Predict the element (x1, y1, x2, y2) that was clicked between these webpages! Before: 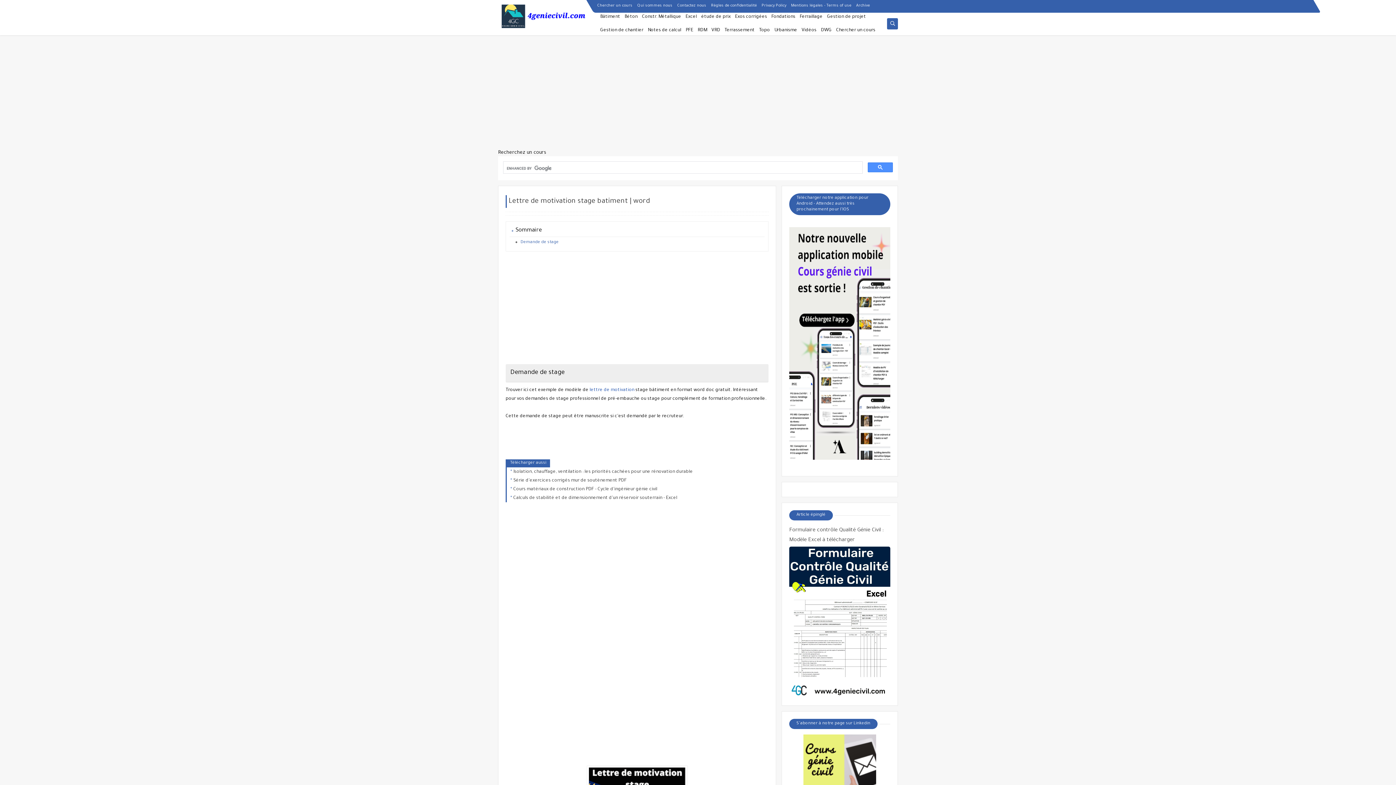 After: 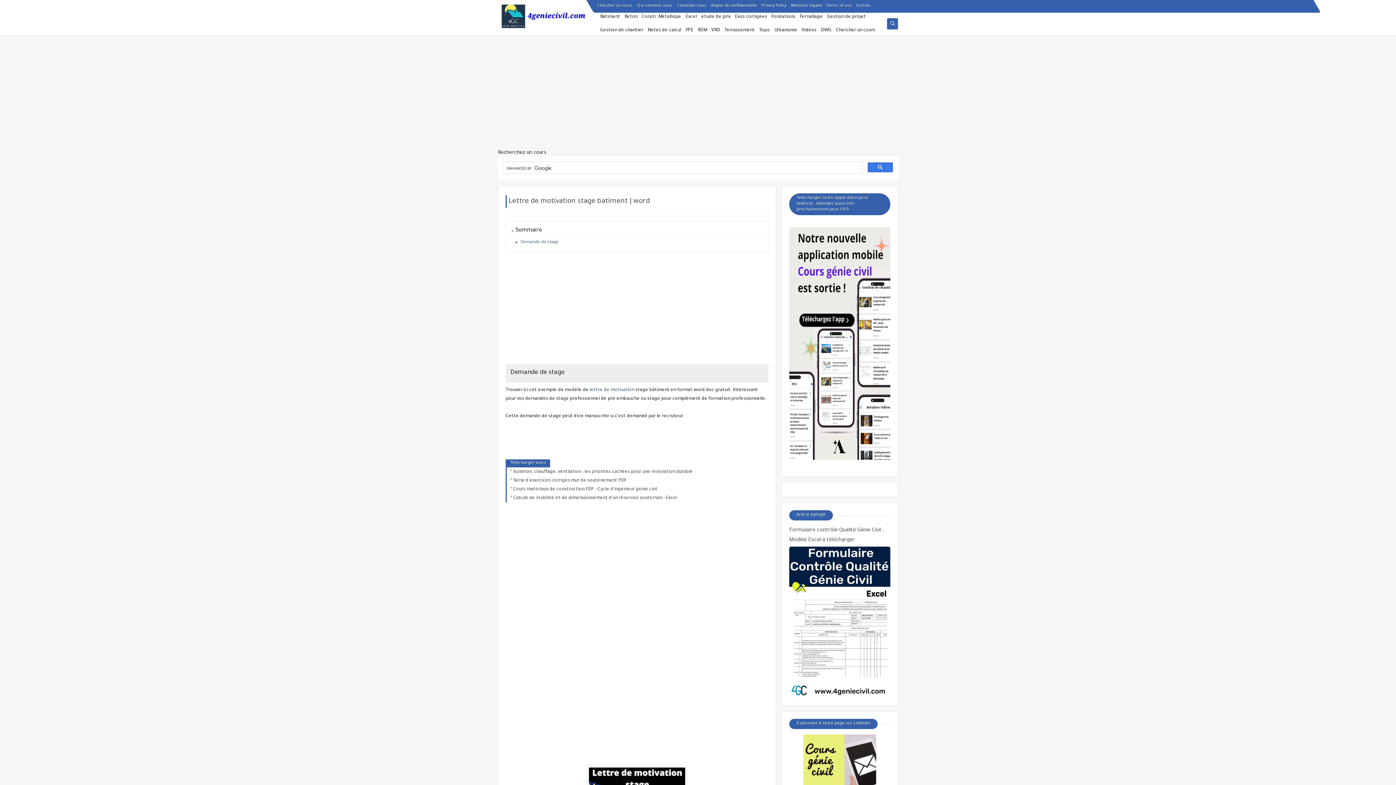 Action: bbox: (868, 162, 893, 172)